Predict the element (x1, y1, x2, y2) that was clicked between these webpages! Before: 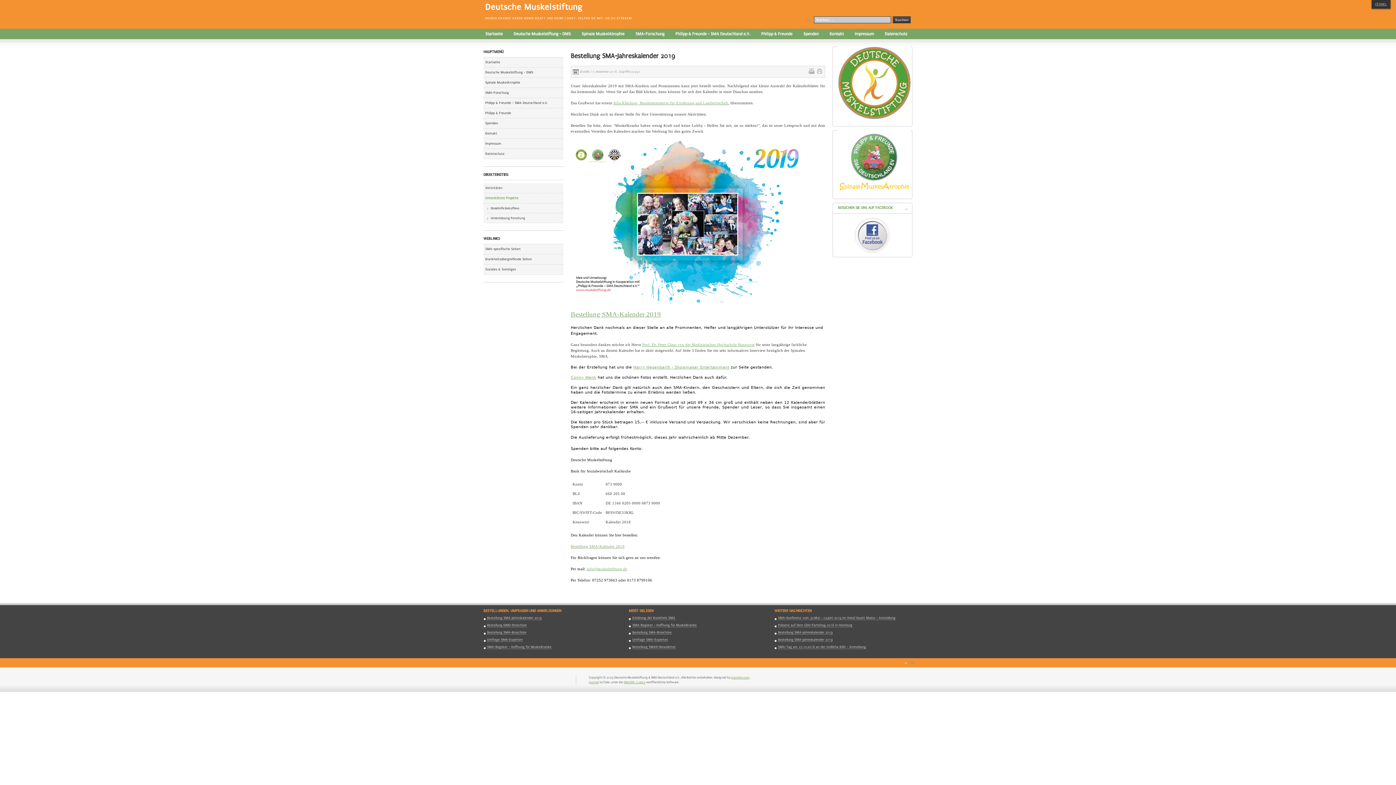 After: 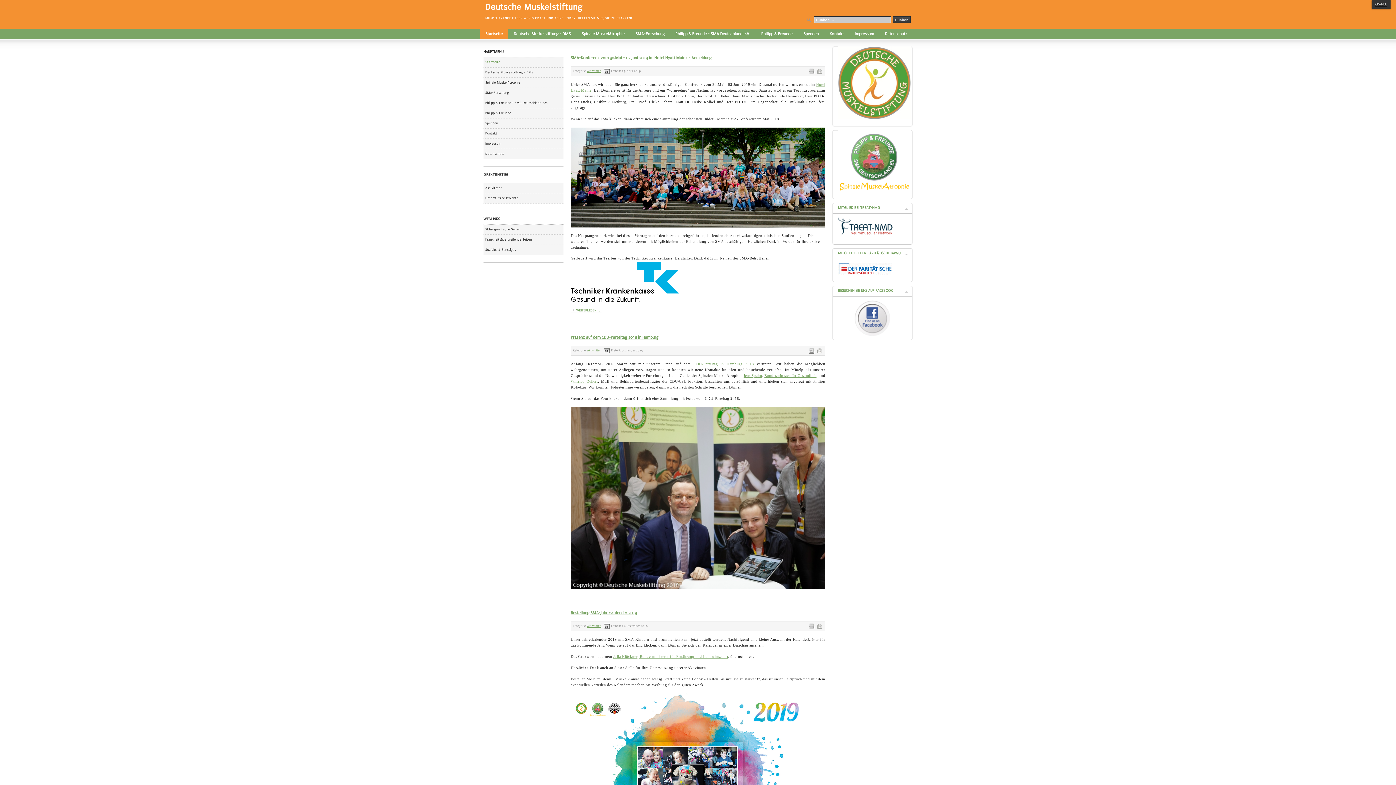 Action: bbox: (483, 57, 563, 67) label: Startseite